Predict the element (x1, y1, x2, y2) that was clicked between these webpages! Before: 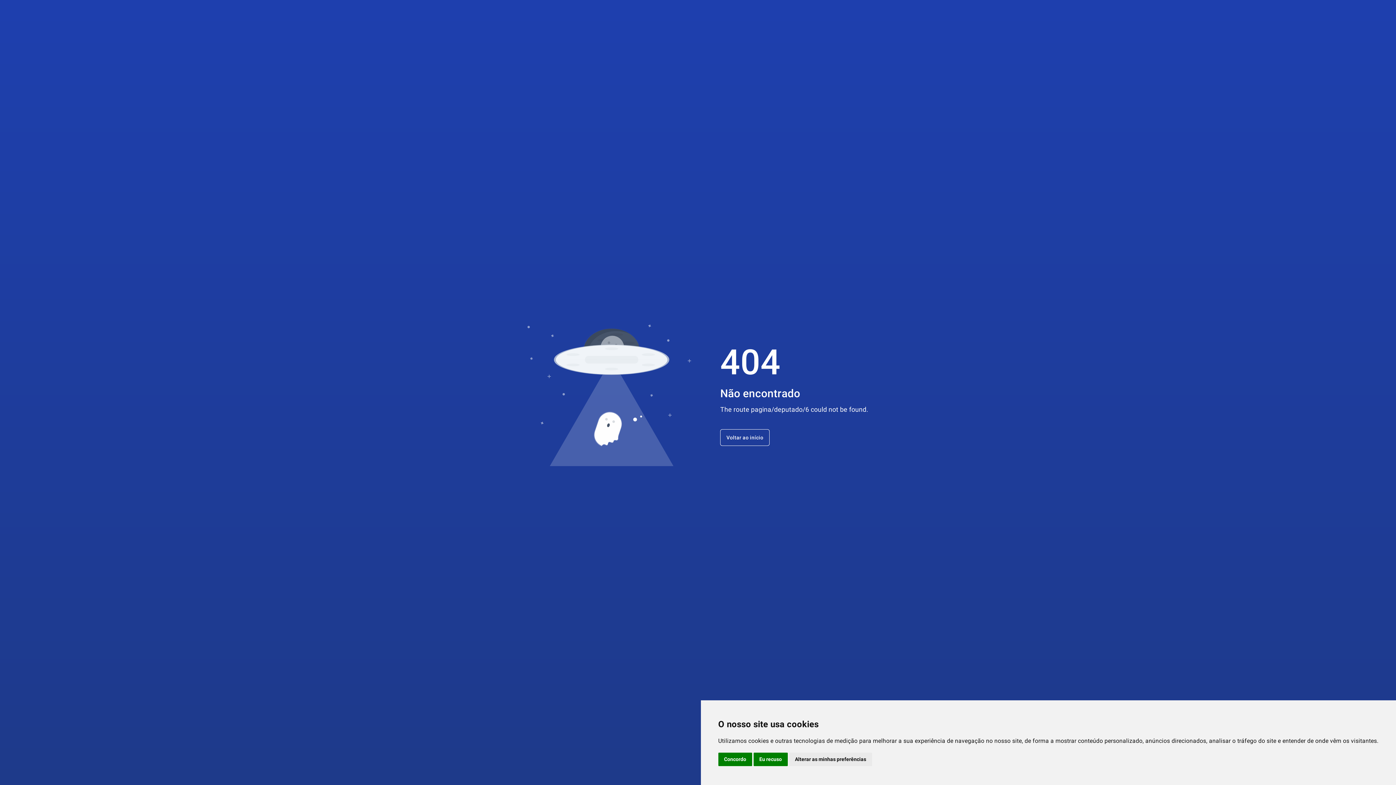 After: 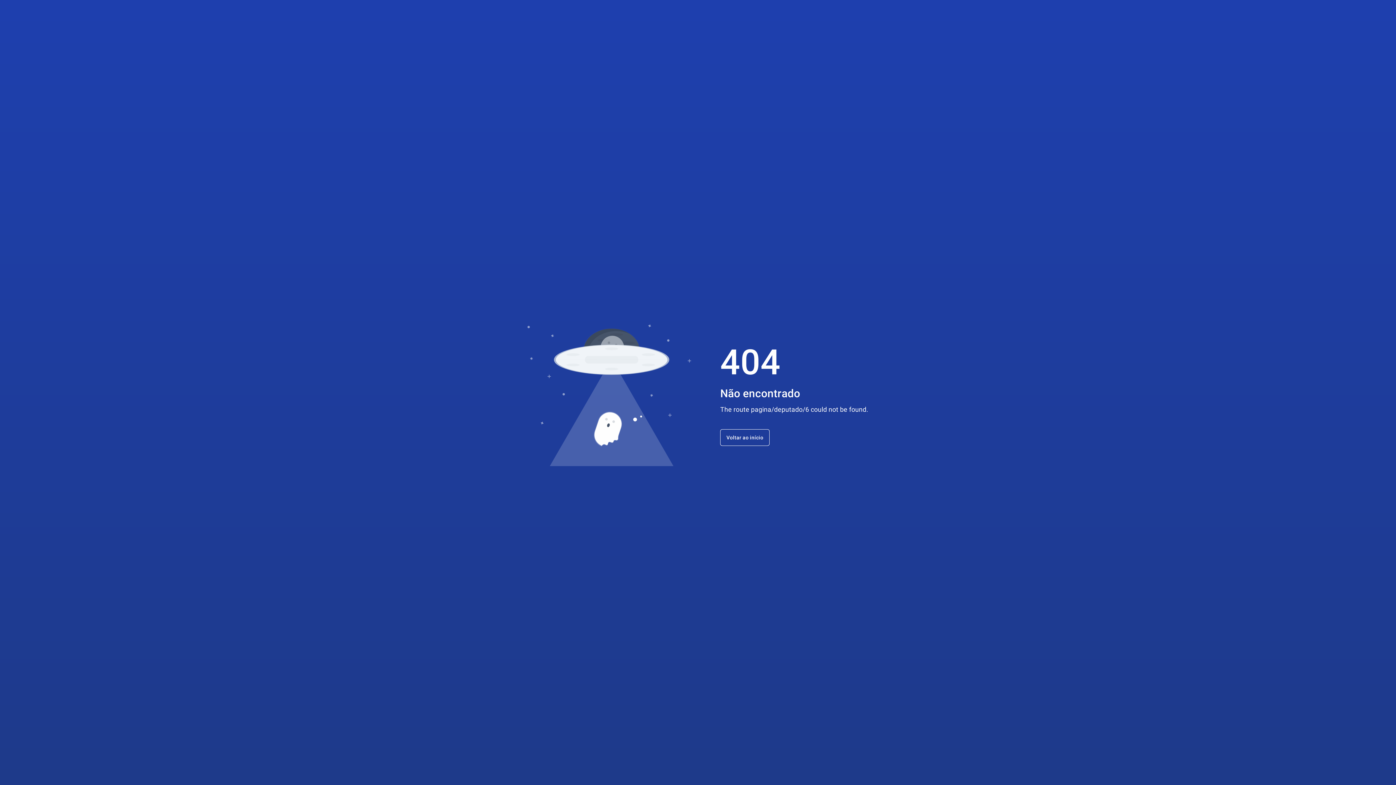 Action: bbox: (753, 753, 787, 766) label: Eu recuso